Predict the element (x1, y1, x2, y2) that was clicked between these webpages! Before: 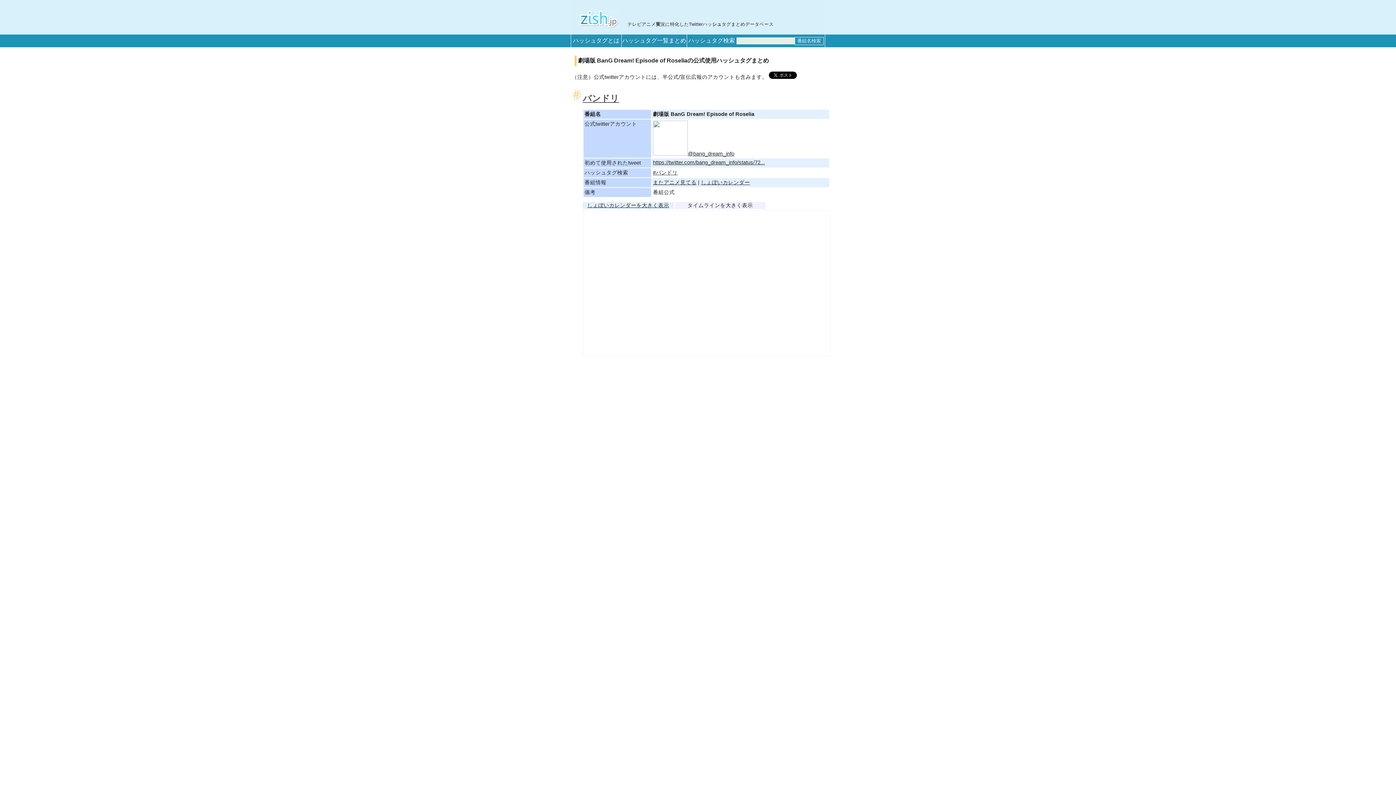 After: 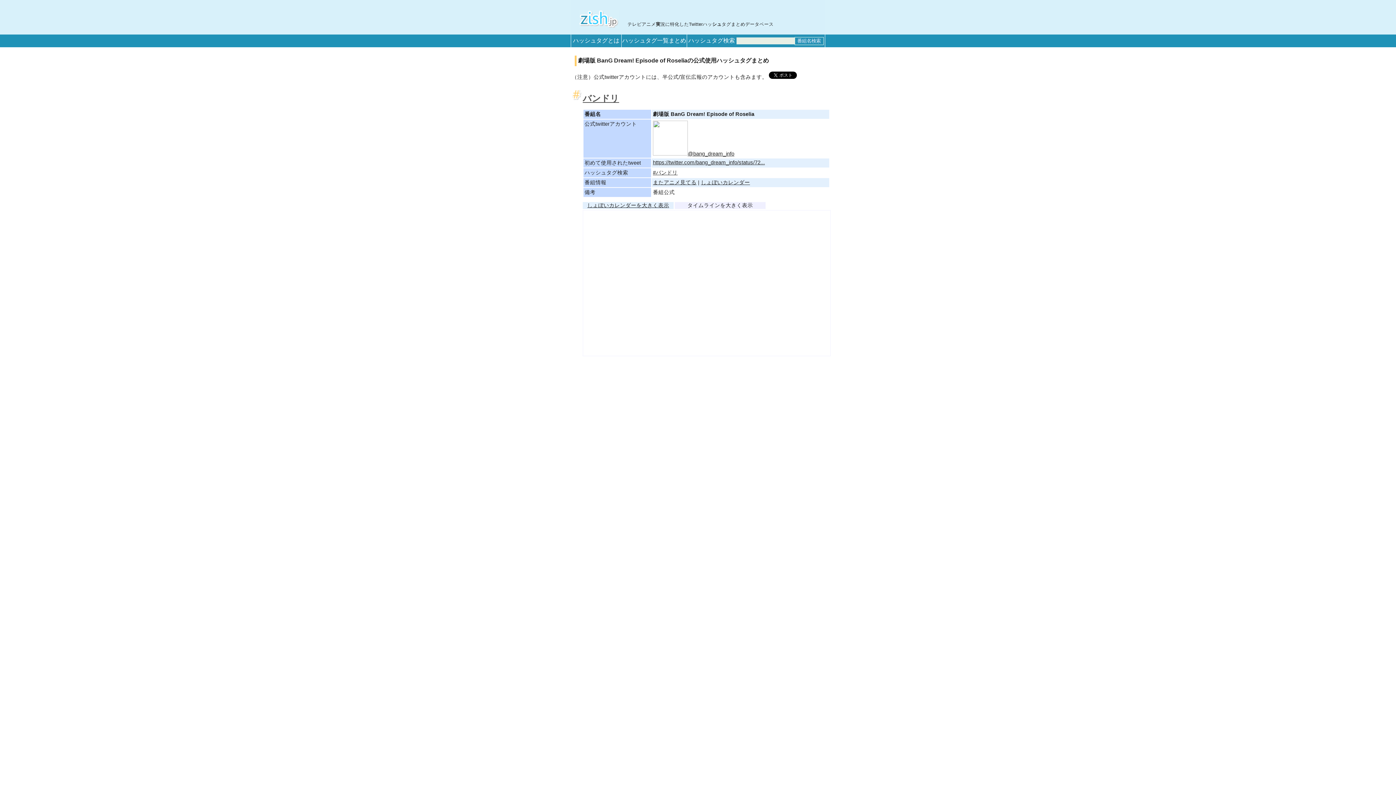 Action: bbox: (653, 179, 696, 185) label: またアニメ見てる